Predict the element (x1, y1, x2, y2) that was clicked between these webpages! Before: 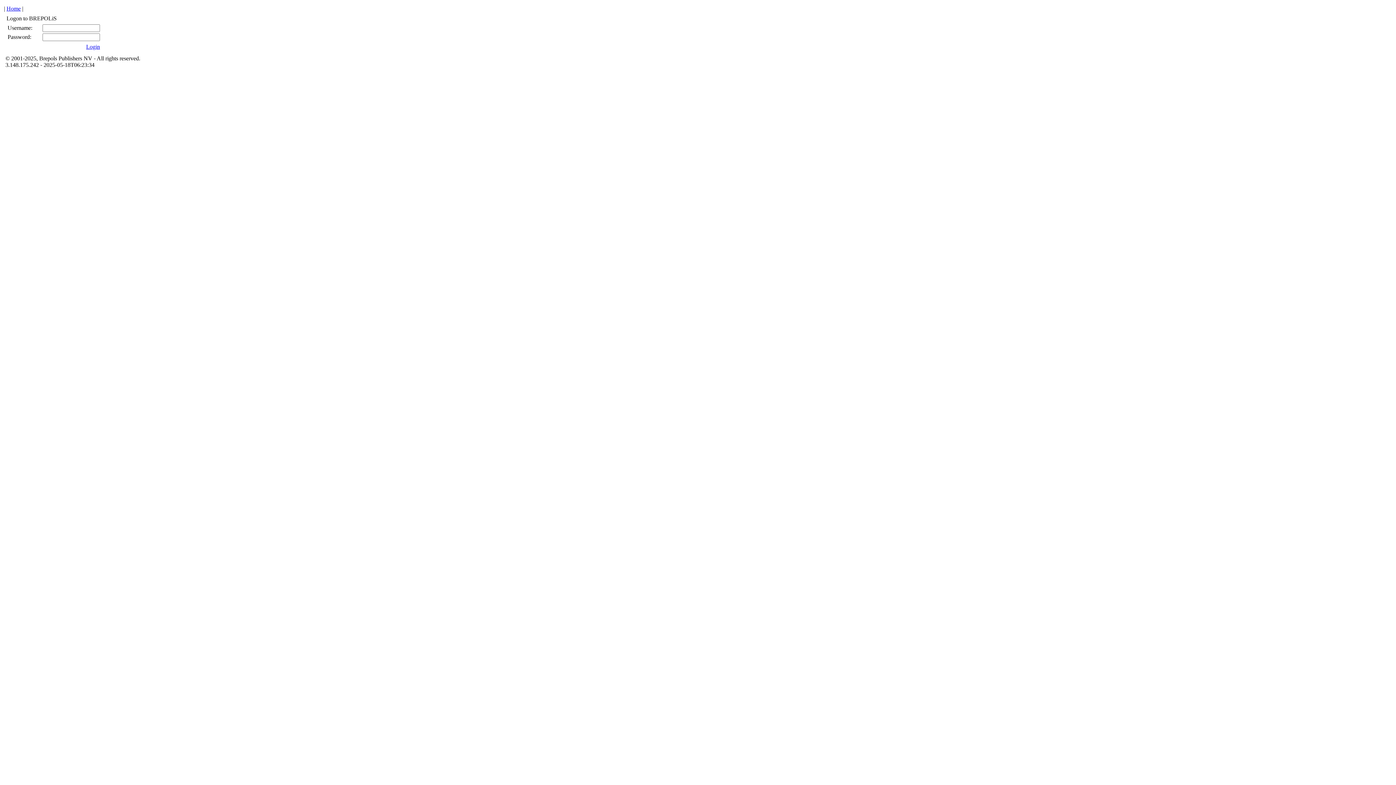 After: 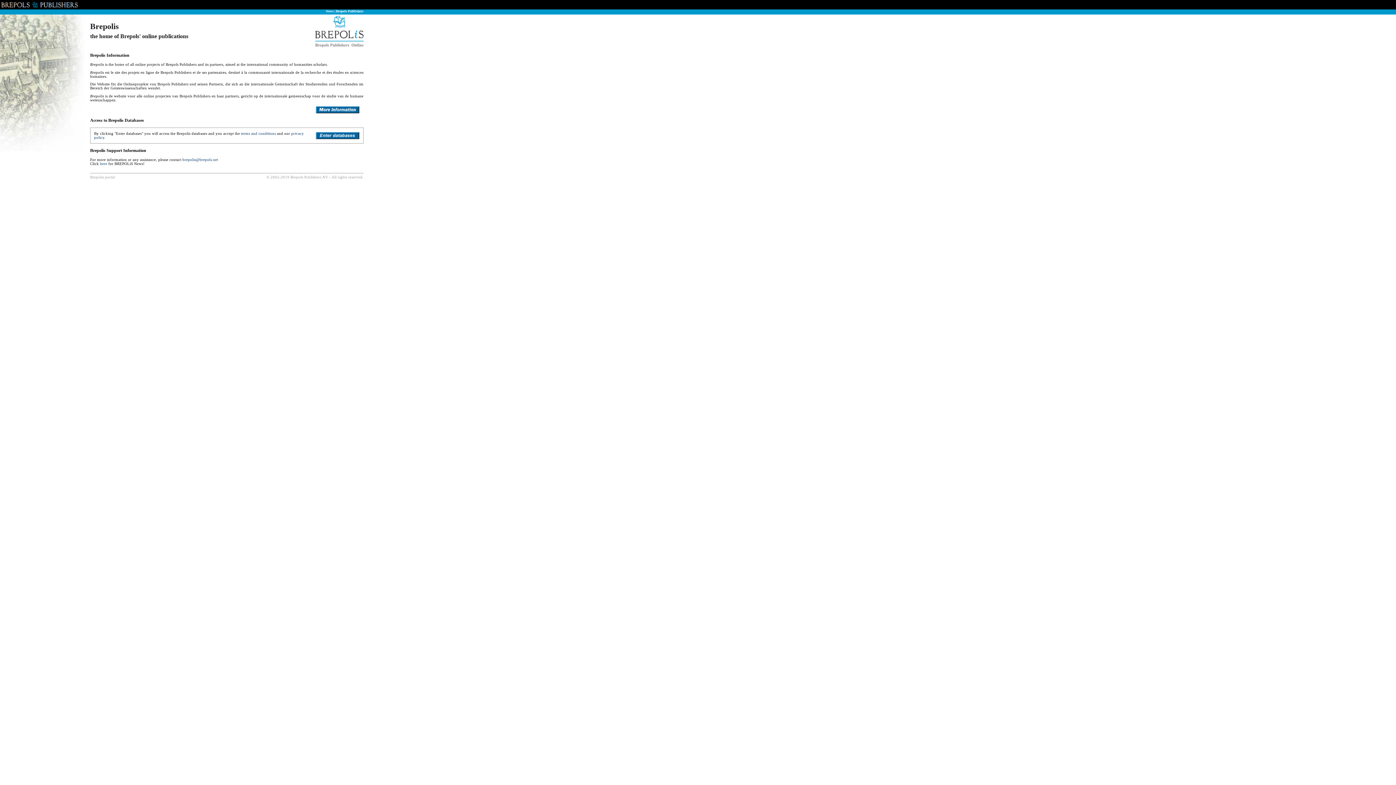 Action: bbox: (6, 5, 20, 11) label: Home